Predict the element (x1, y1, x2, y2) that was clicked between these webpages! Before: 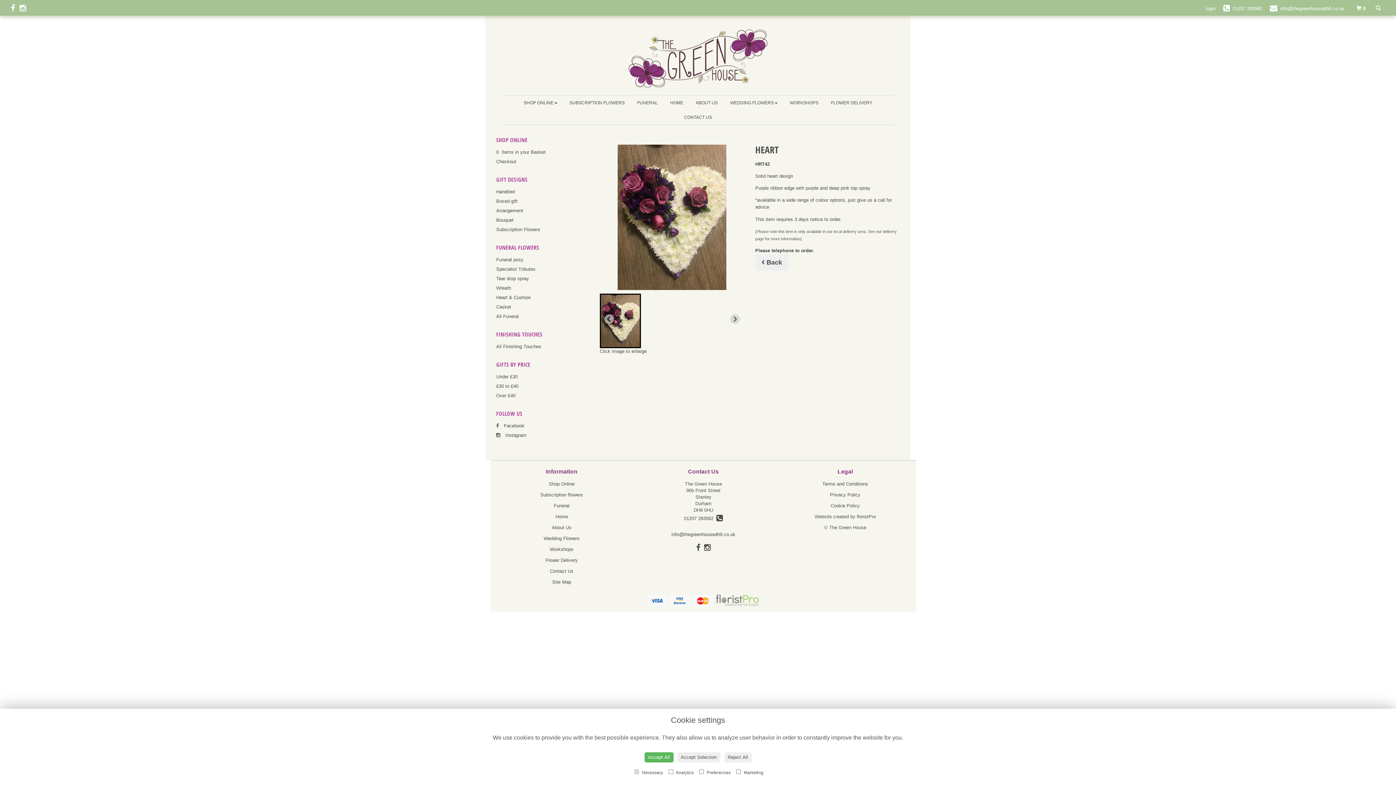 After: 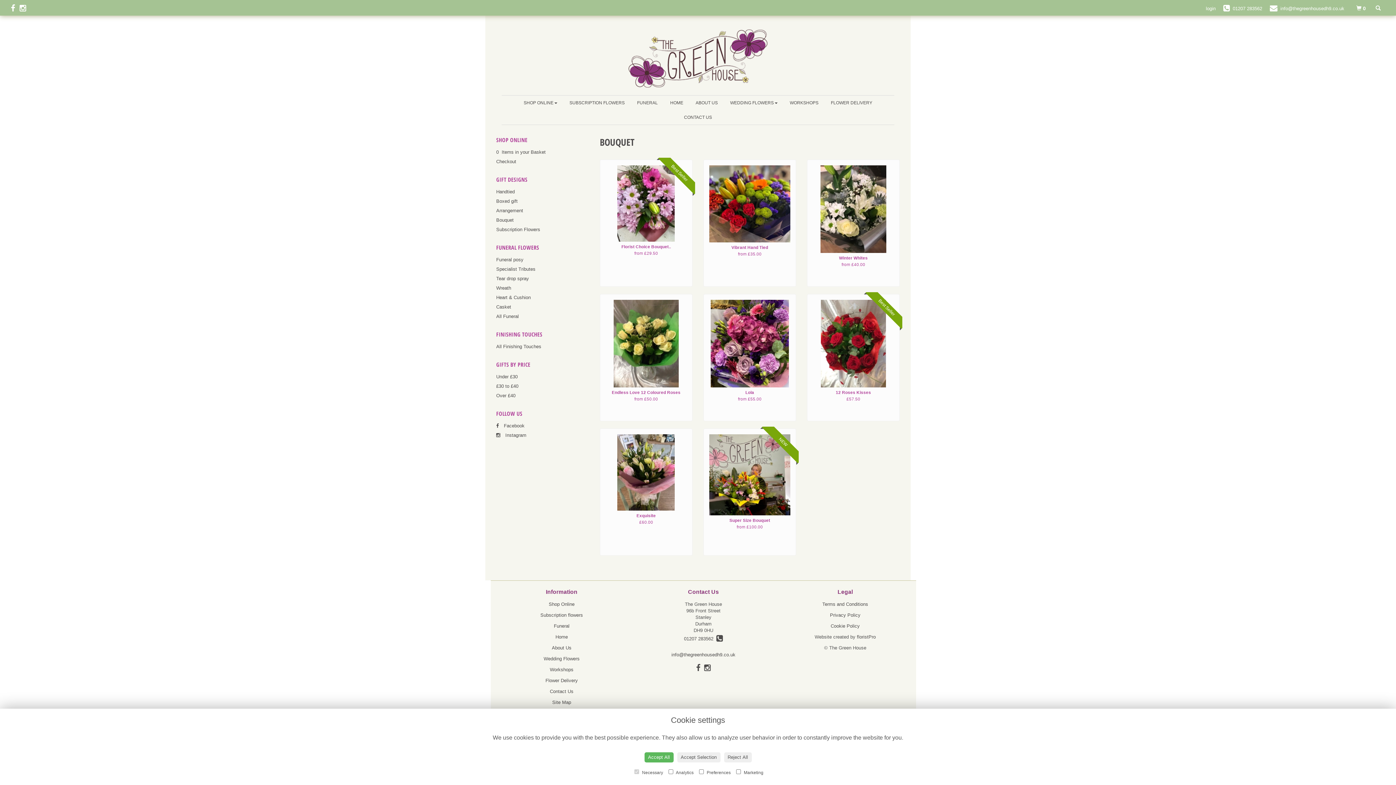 Action: label: Bouquet bbox: (496, 217, 513, 222)